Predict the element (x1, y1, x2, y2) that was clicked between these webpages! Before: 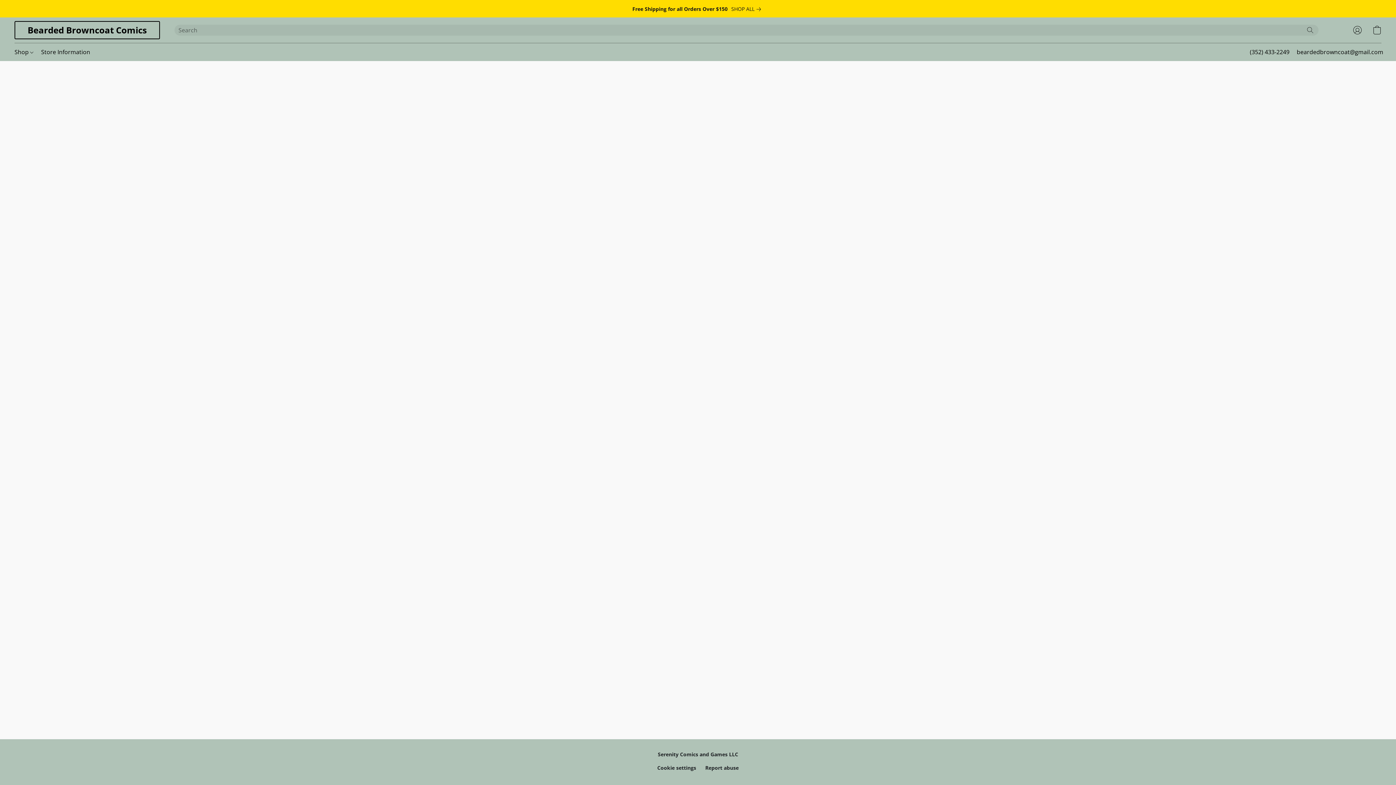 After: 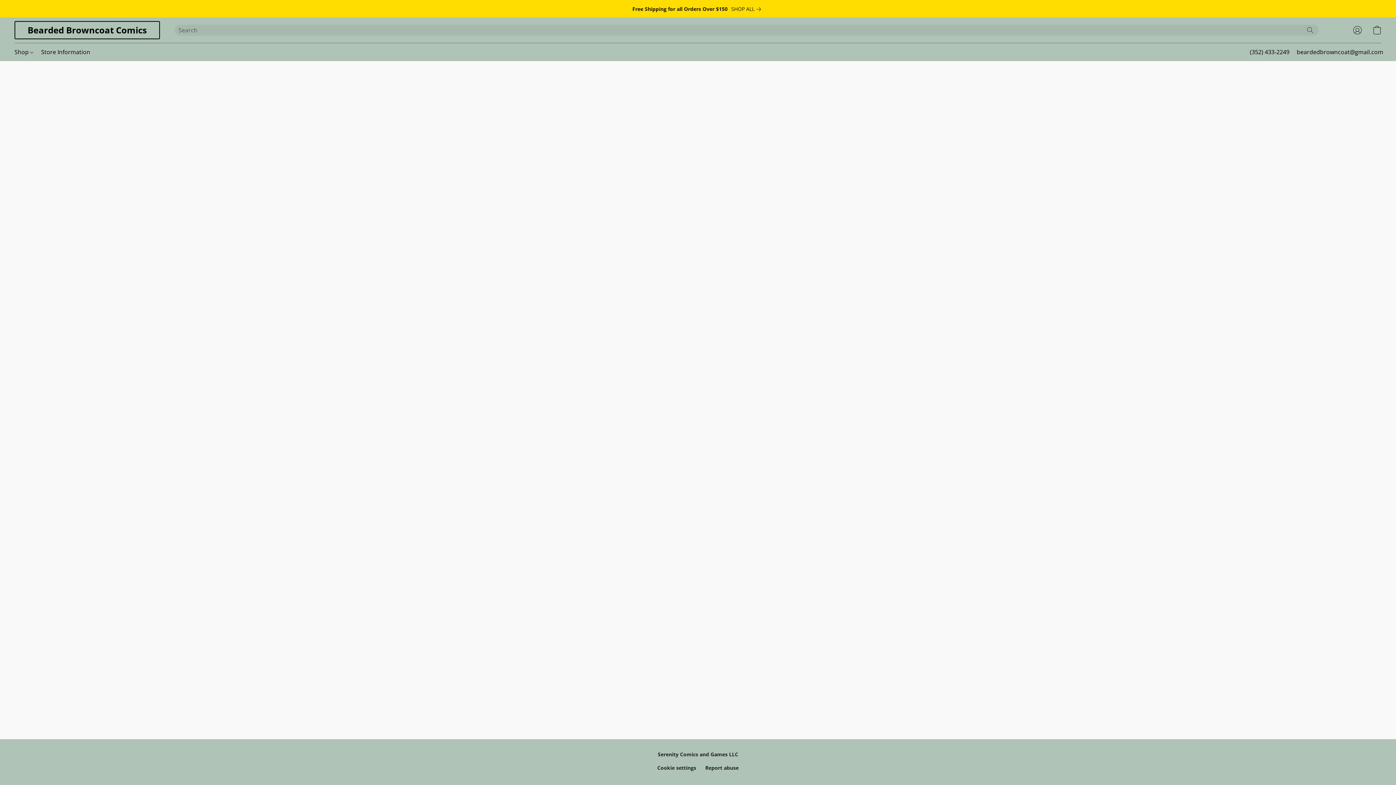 Action: label: Go to your account bbox: (1348, 22, 1367, 38)